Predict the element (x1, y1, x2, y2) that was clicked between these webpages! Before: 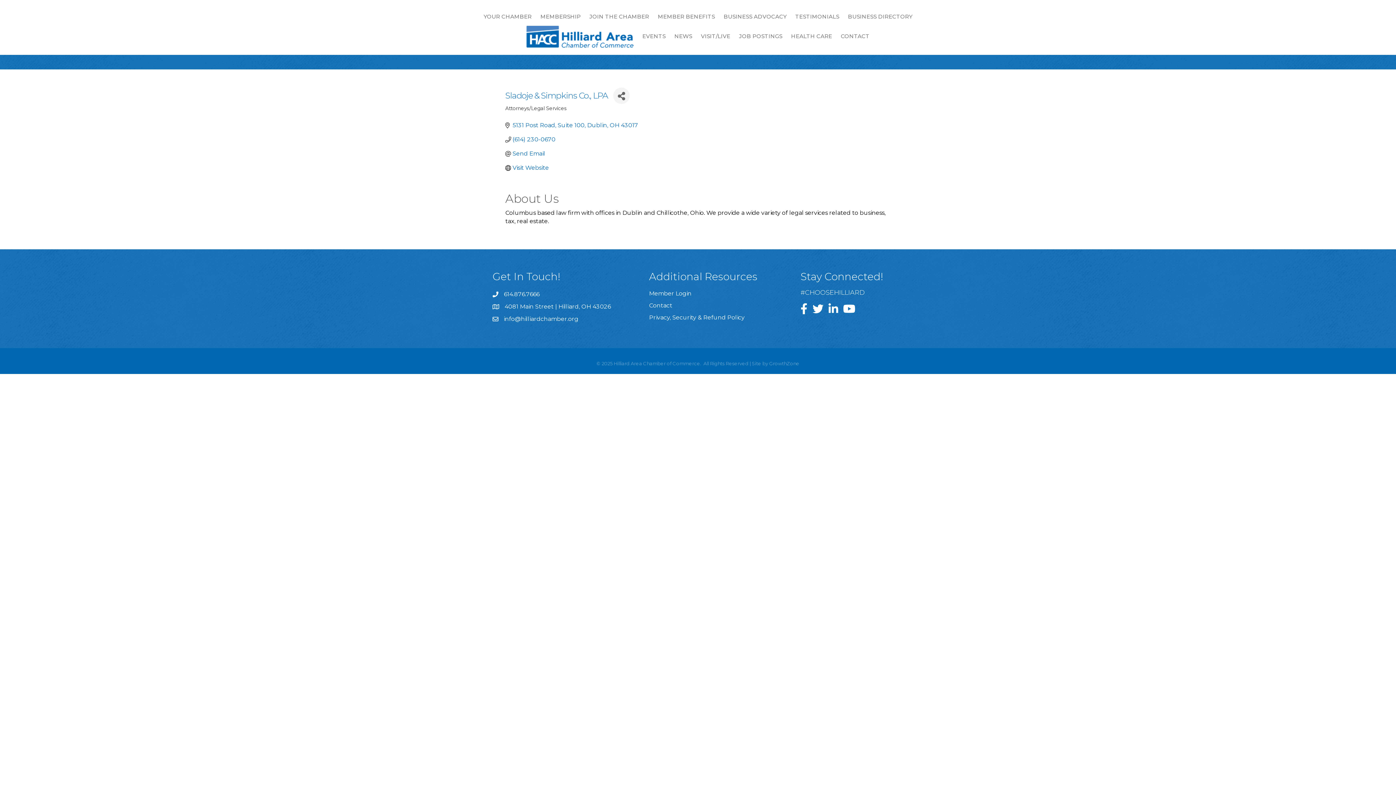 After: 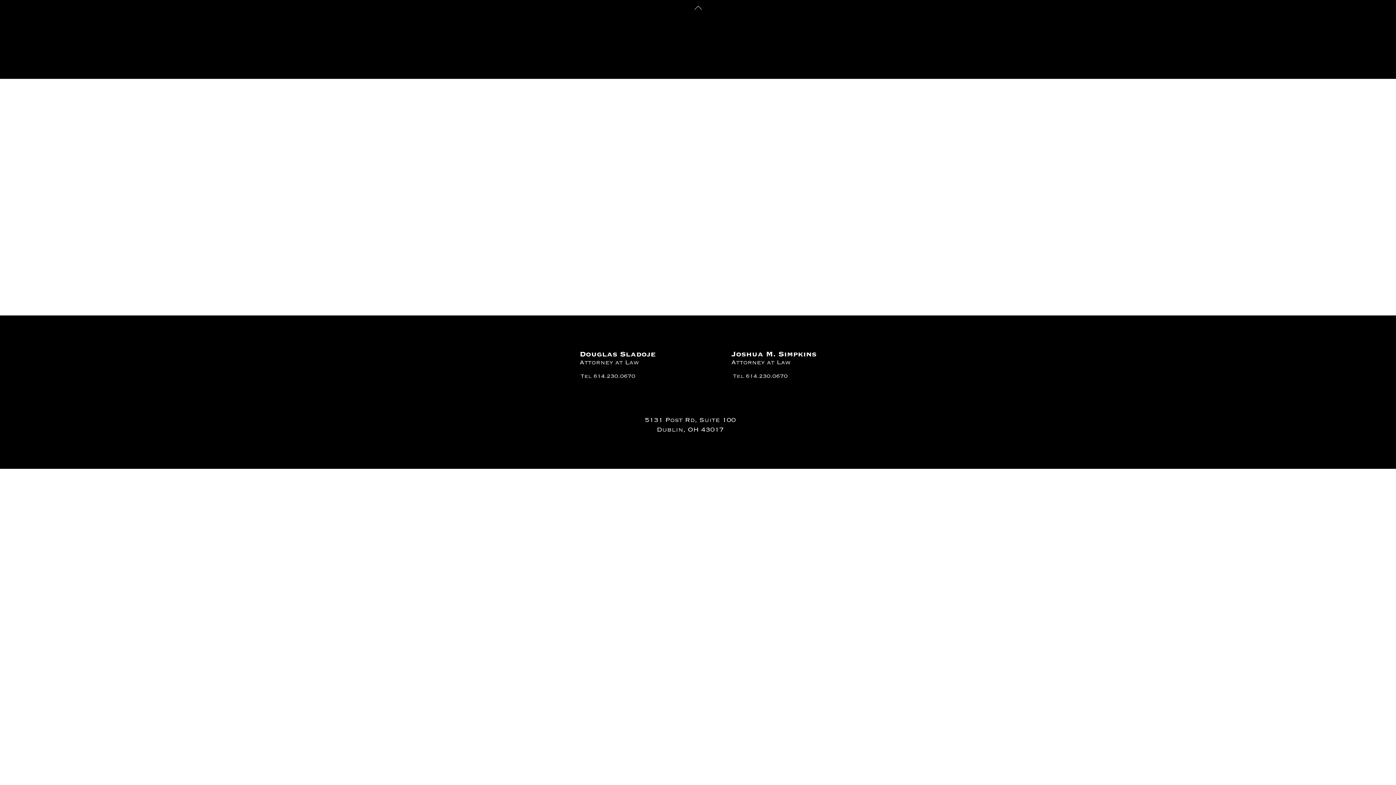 Action: label: Visit Website bbox: (512, 164, 549, 171)